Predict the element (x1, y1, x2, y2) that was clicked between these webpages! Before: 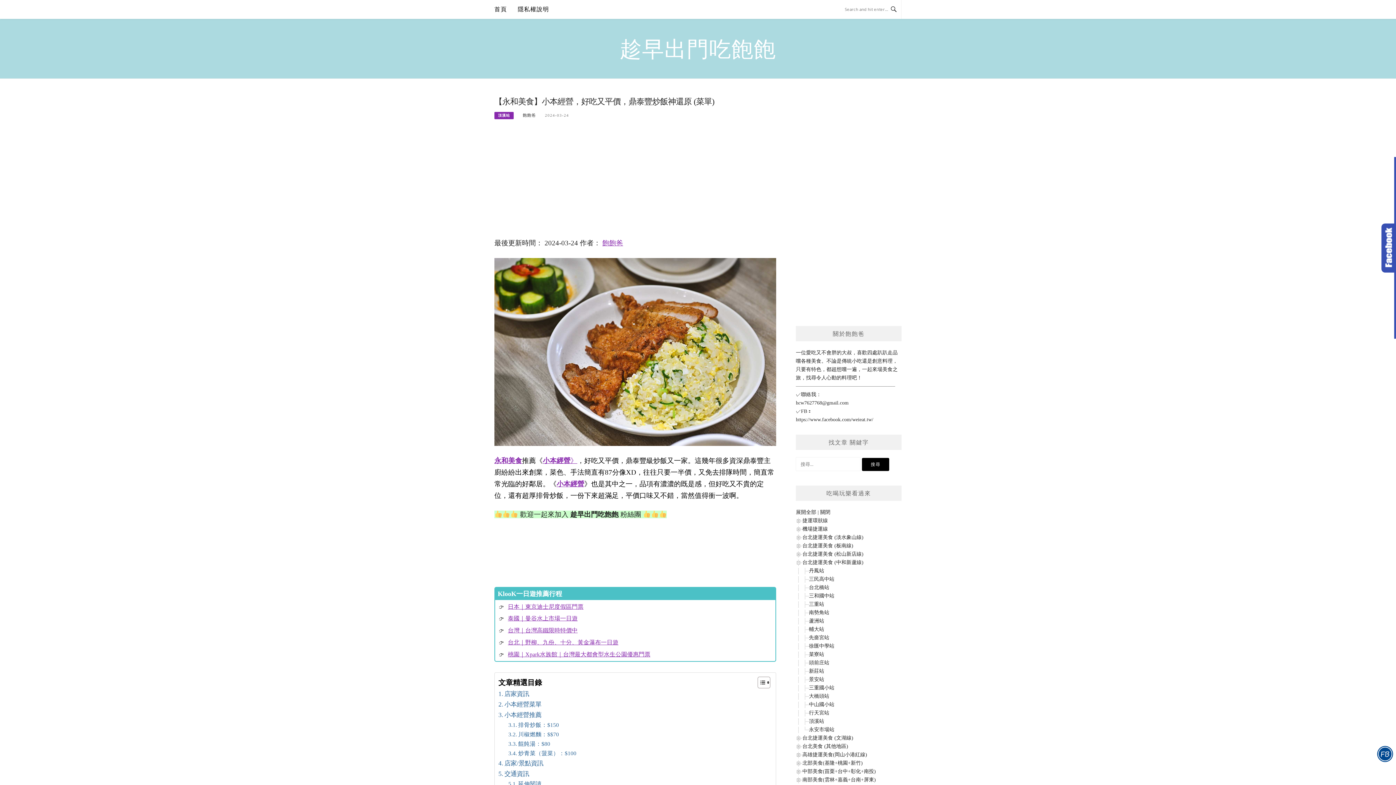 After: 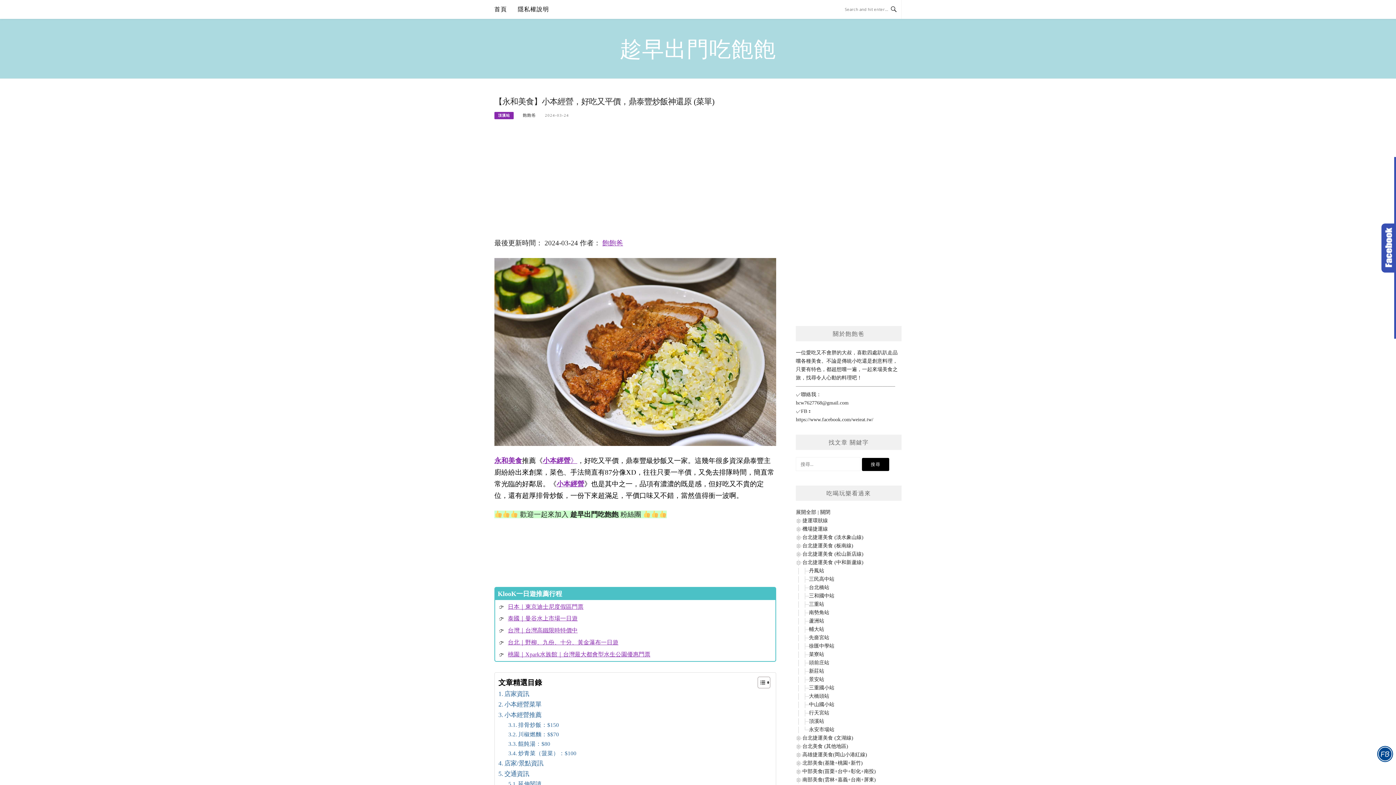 Action: bbox: (796, 417, 873, 422) label: https://www.facebook.com/weieat.tw/